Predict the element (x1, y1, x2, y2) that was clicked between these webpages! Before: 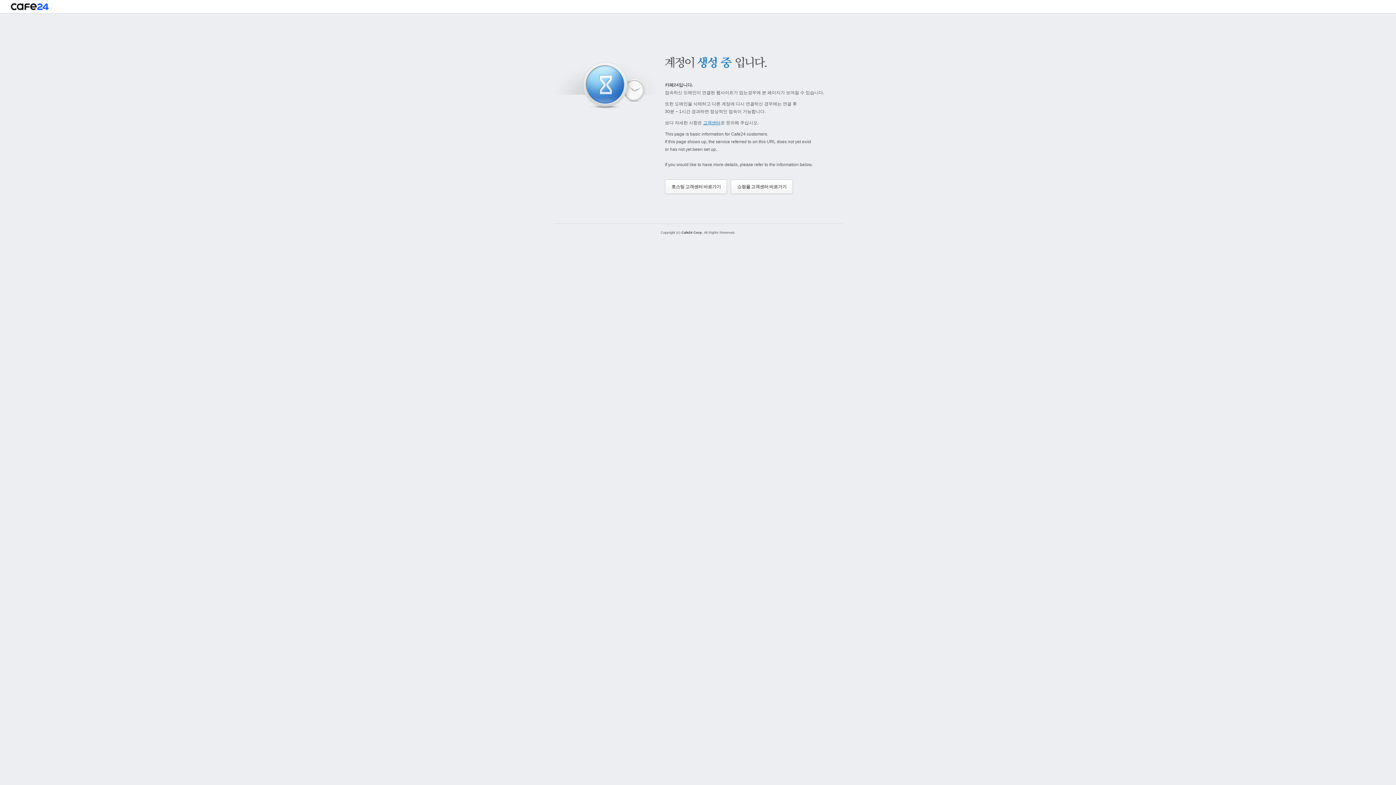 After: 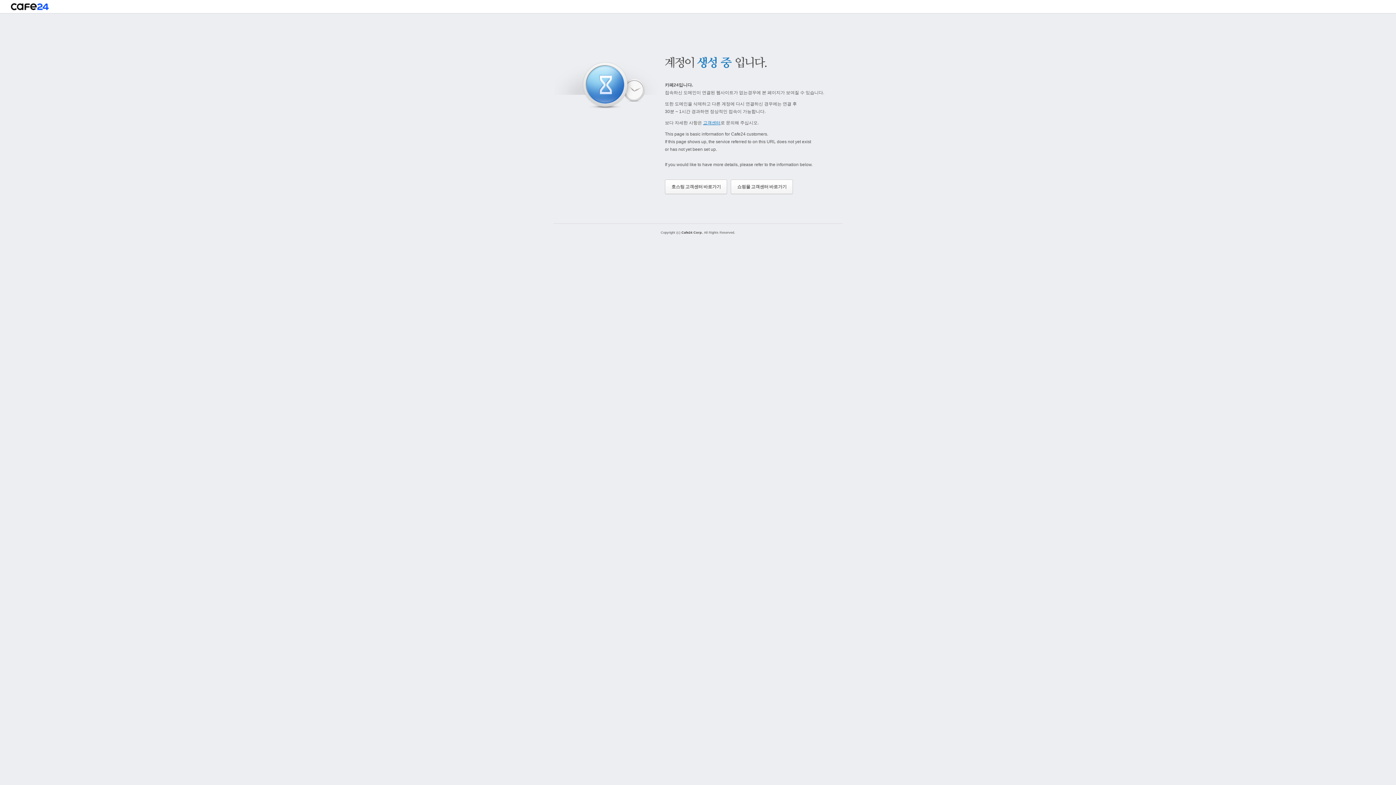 Action: bbox: (665, 179, 726, 194) label: 호스팅 고객센터 바로가기